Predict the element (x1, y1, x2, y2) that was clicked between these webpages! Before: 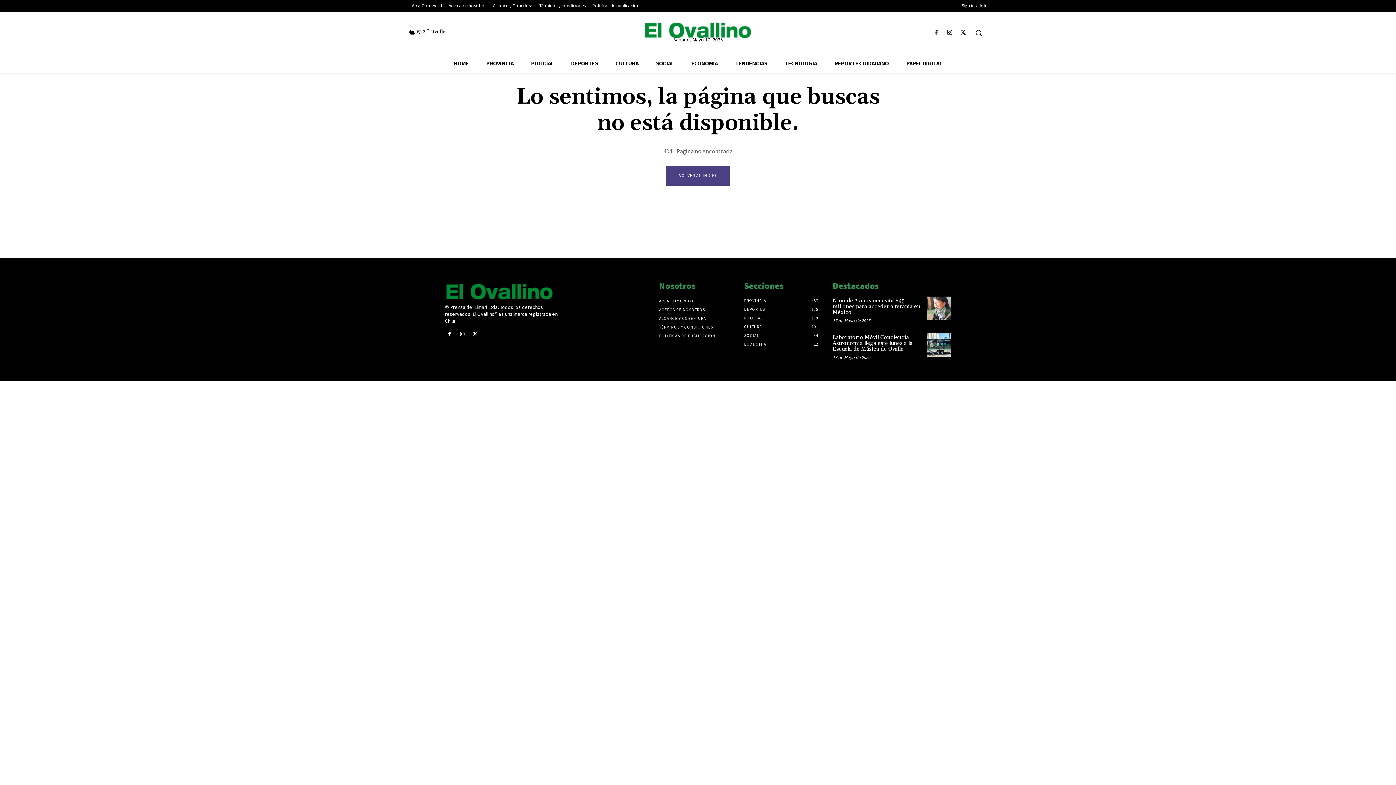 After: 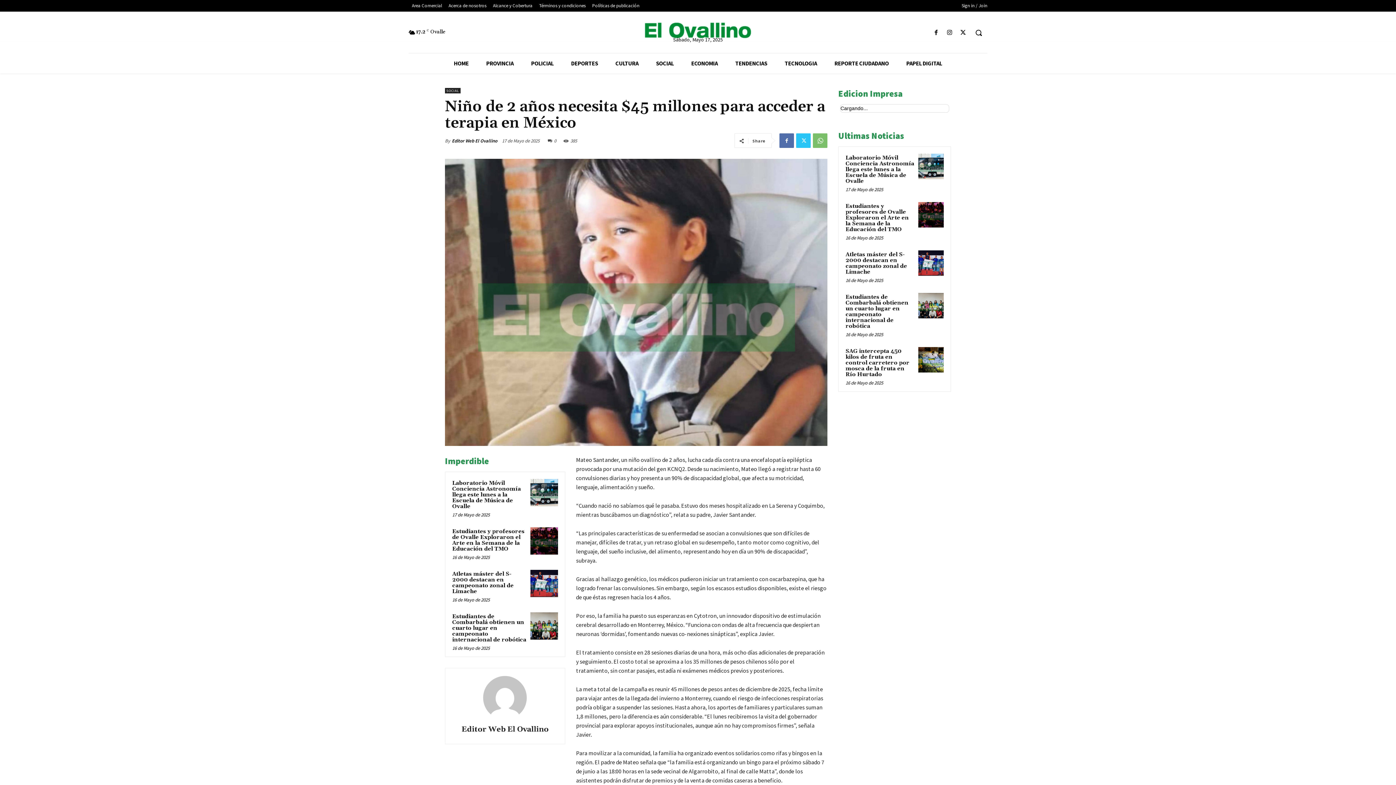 Action: bbox: (832, 297, 920, 316) label: Niño de 2 años necesita $45 millones para acceder a terapia en México